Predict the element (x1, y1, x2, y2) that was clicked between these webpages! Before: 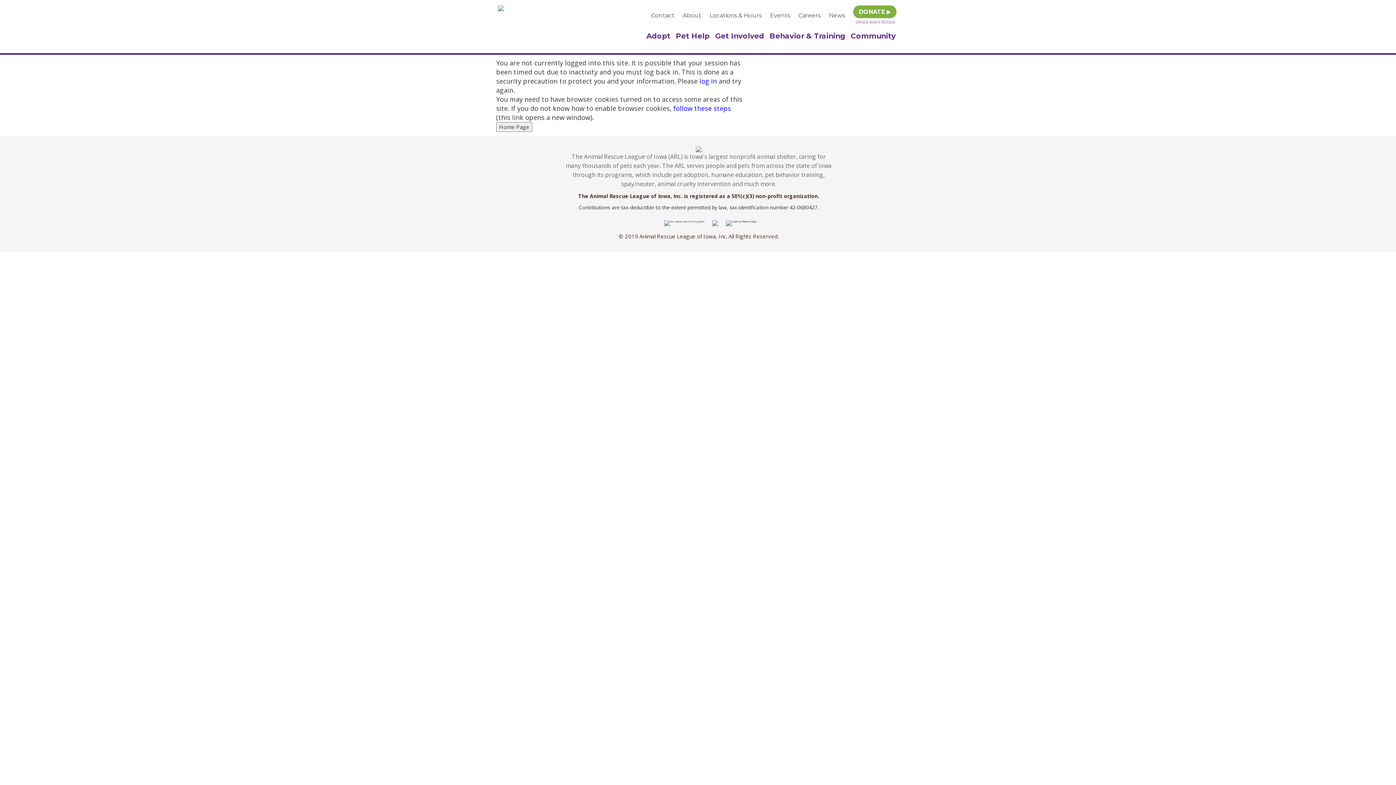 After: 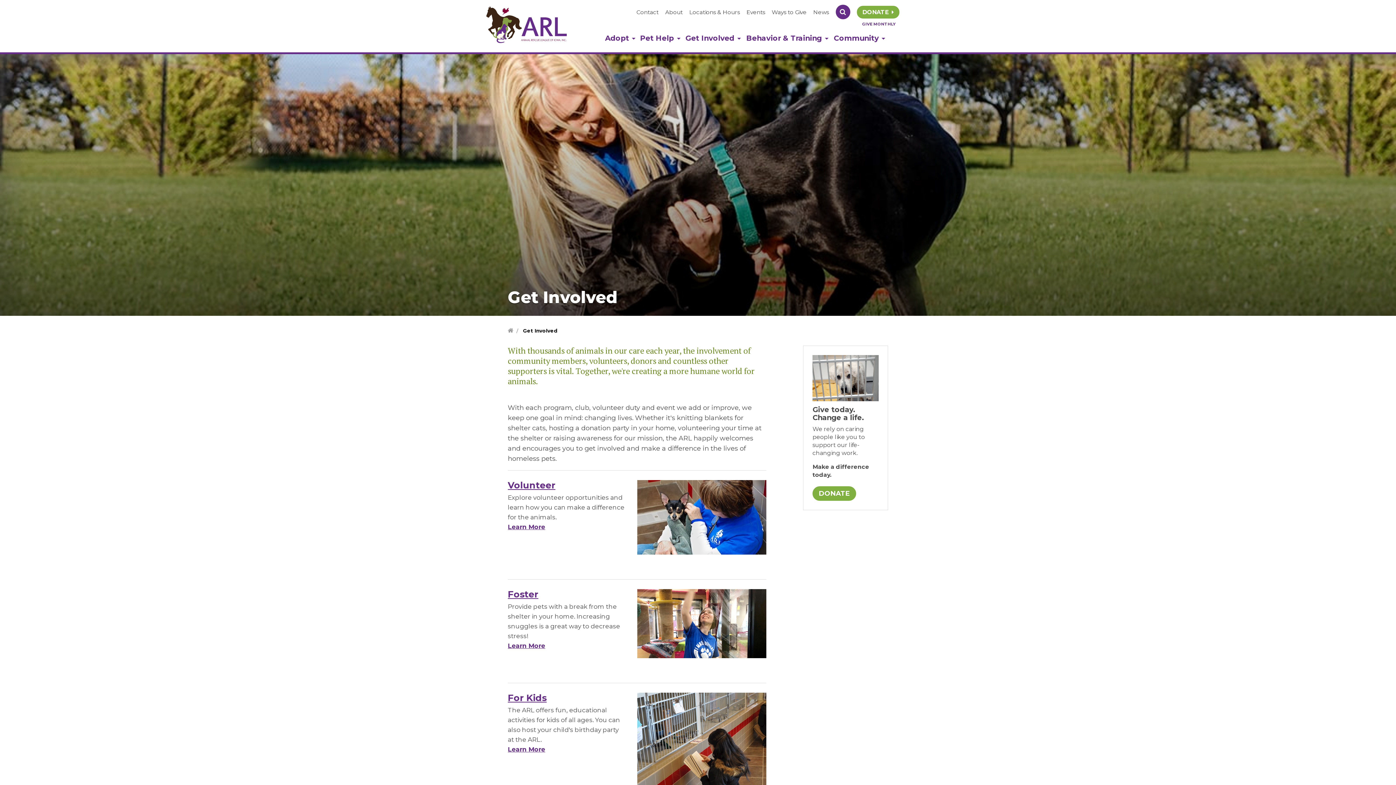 Action: bbox: (713, 25, 766, 46) label: Get Involved